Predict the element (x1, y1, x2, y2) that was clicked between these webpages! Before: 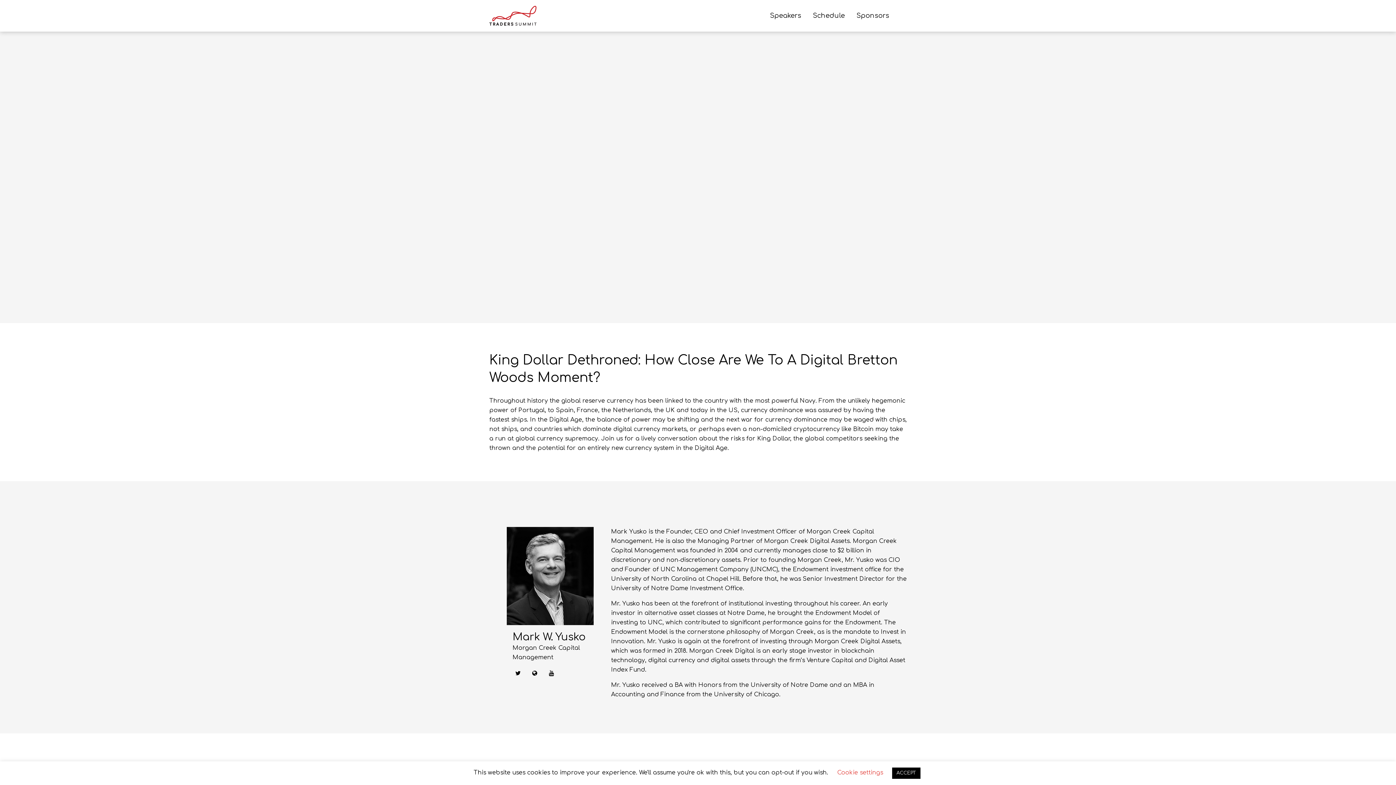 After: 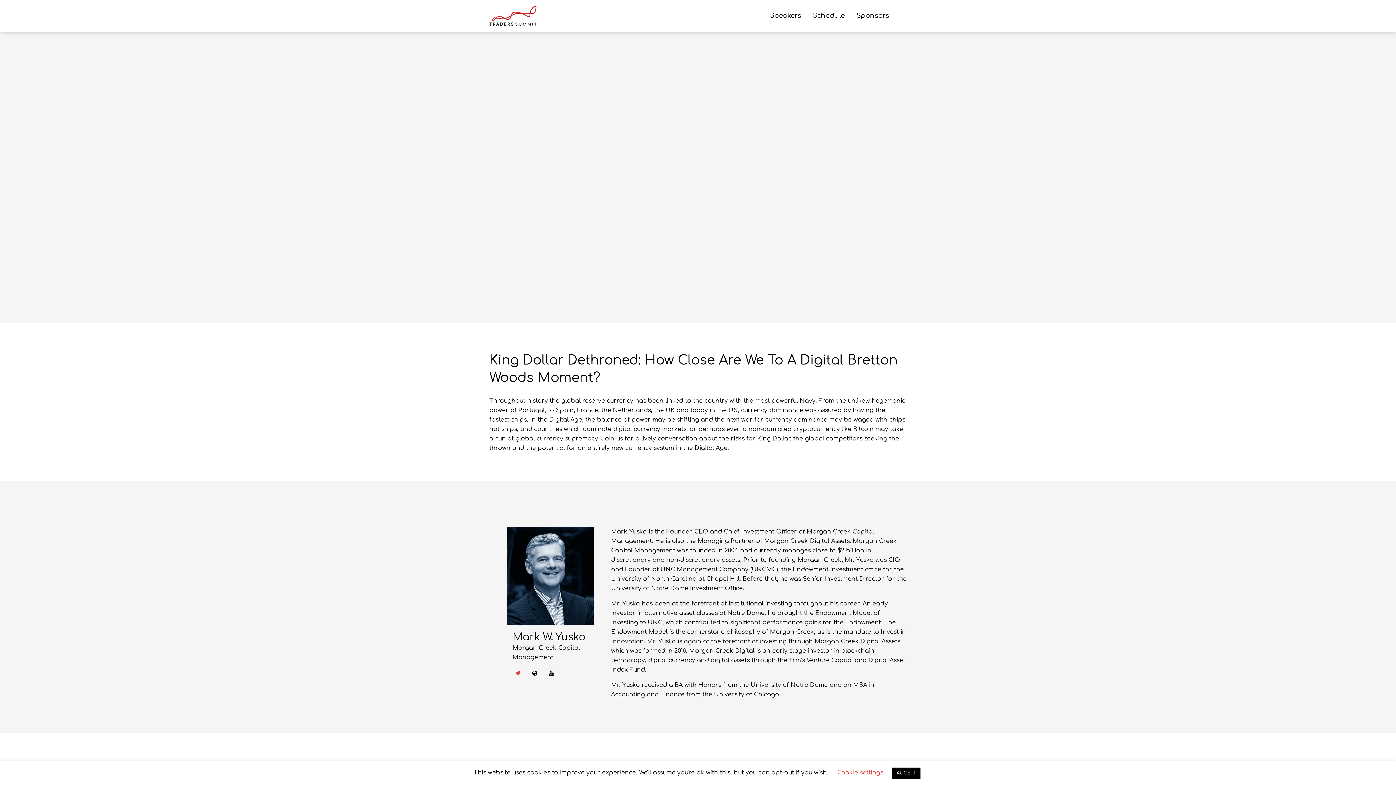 Action: bbox: (512, 668, 523, 679)